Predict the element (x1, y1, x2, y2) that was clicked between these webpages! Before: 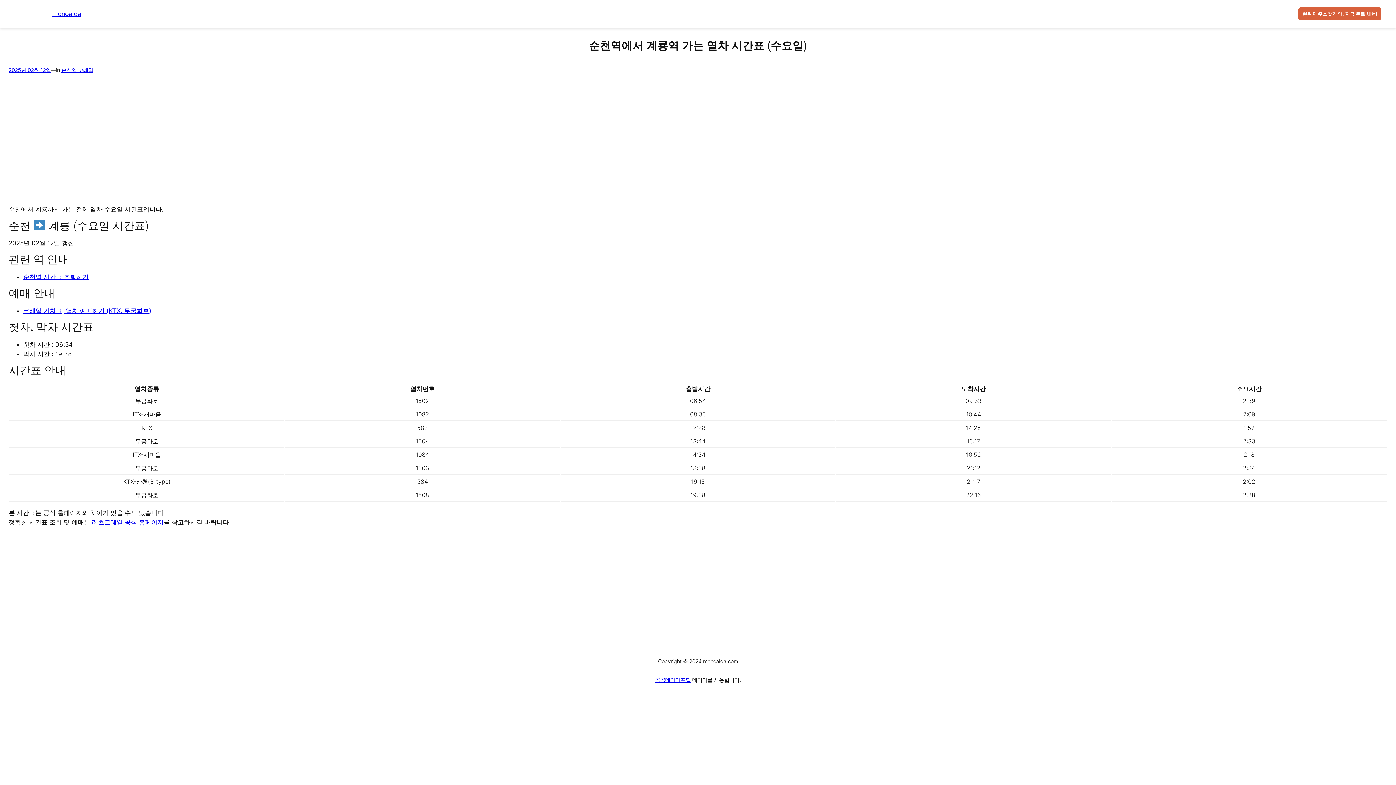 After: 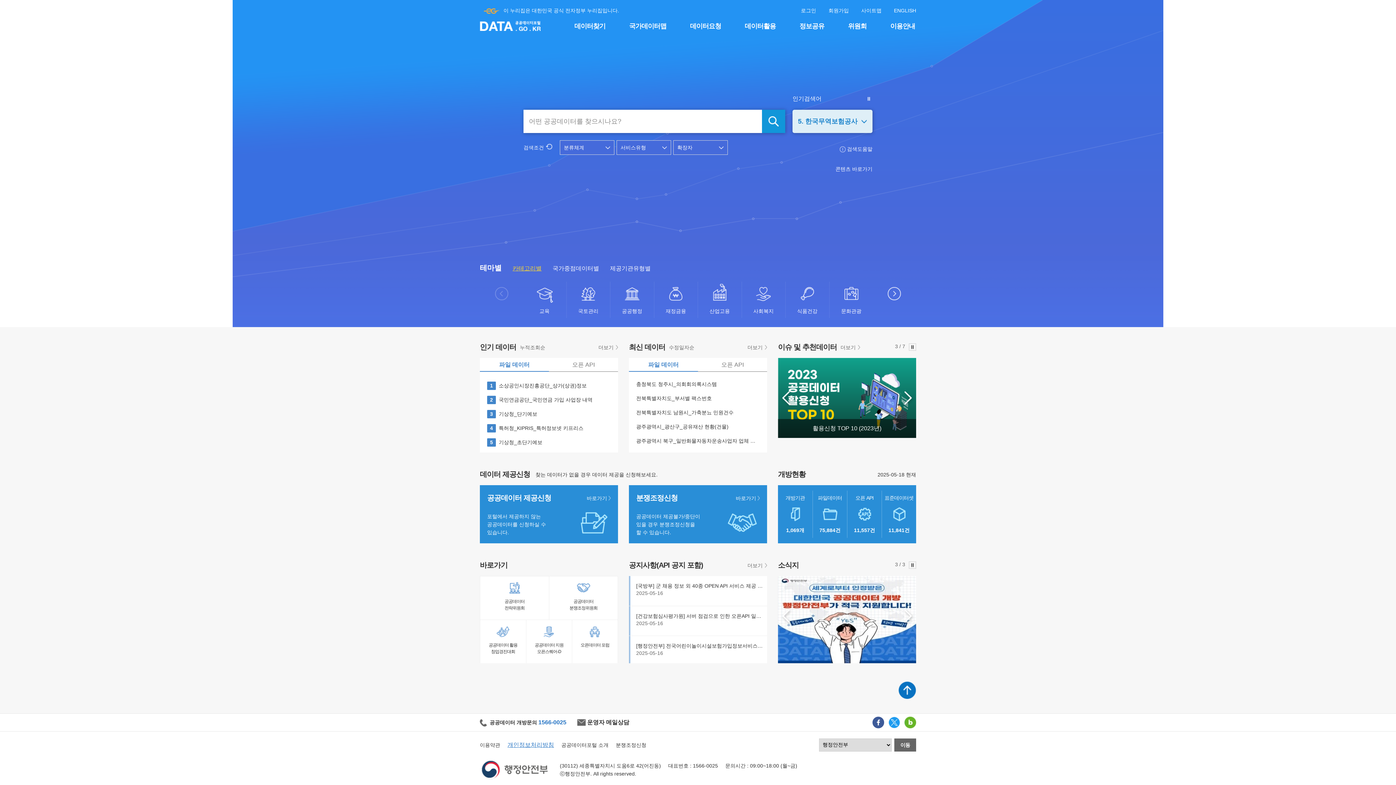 Action: label: 공공데이터포털 bbox: (655, 676, 690, 683)